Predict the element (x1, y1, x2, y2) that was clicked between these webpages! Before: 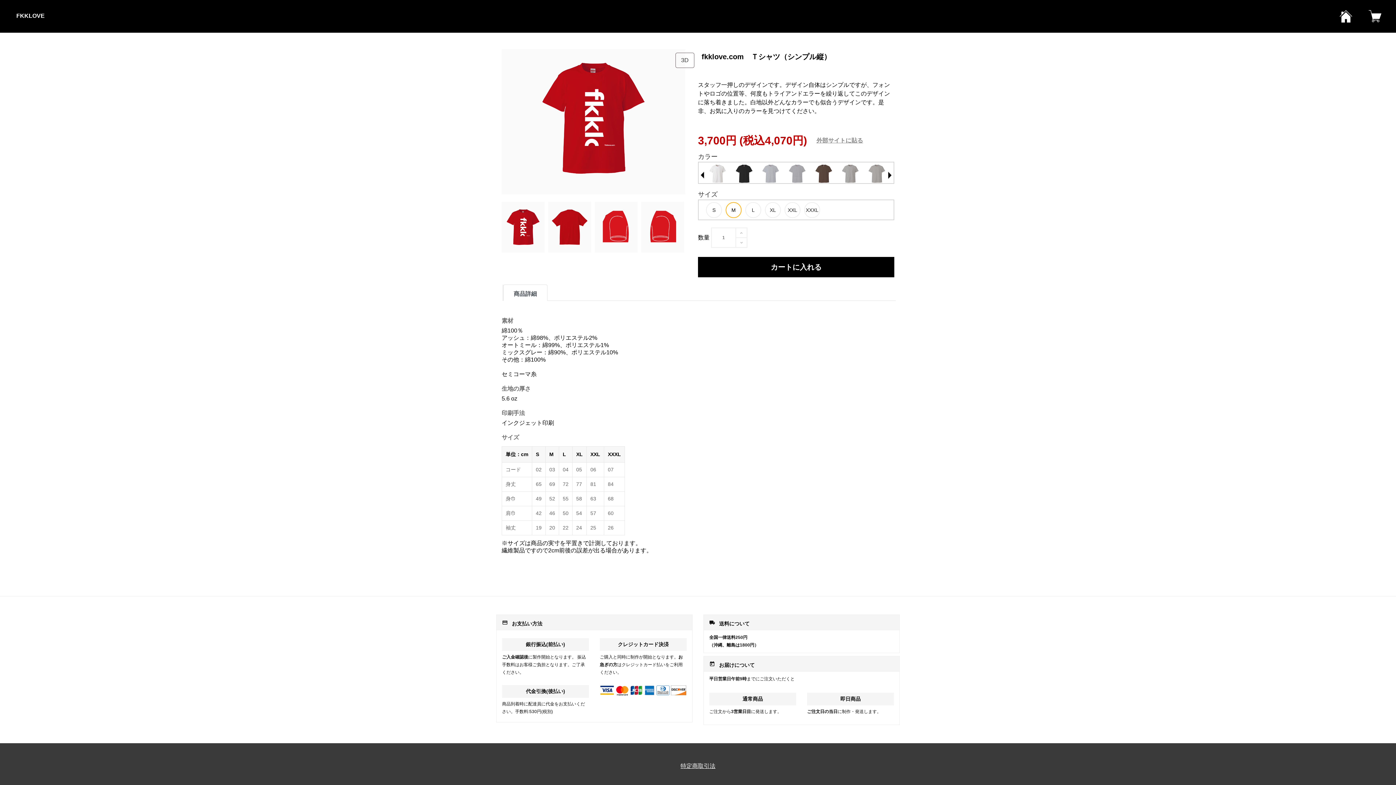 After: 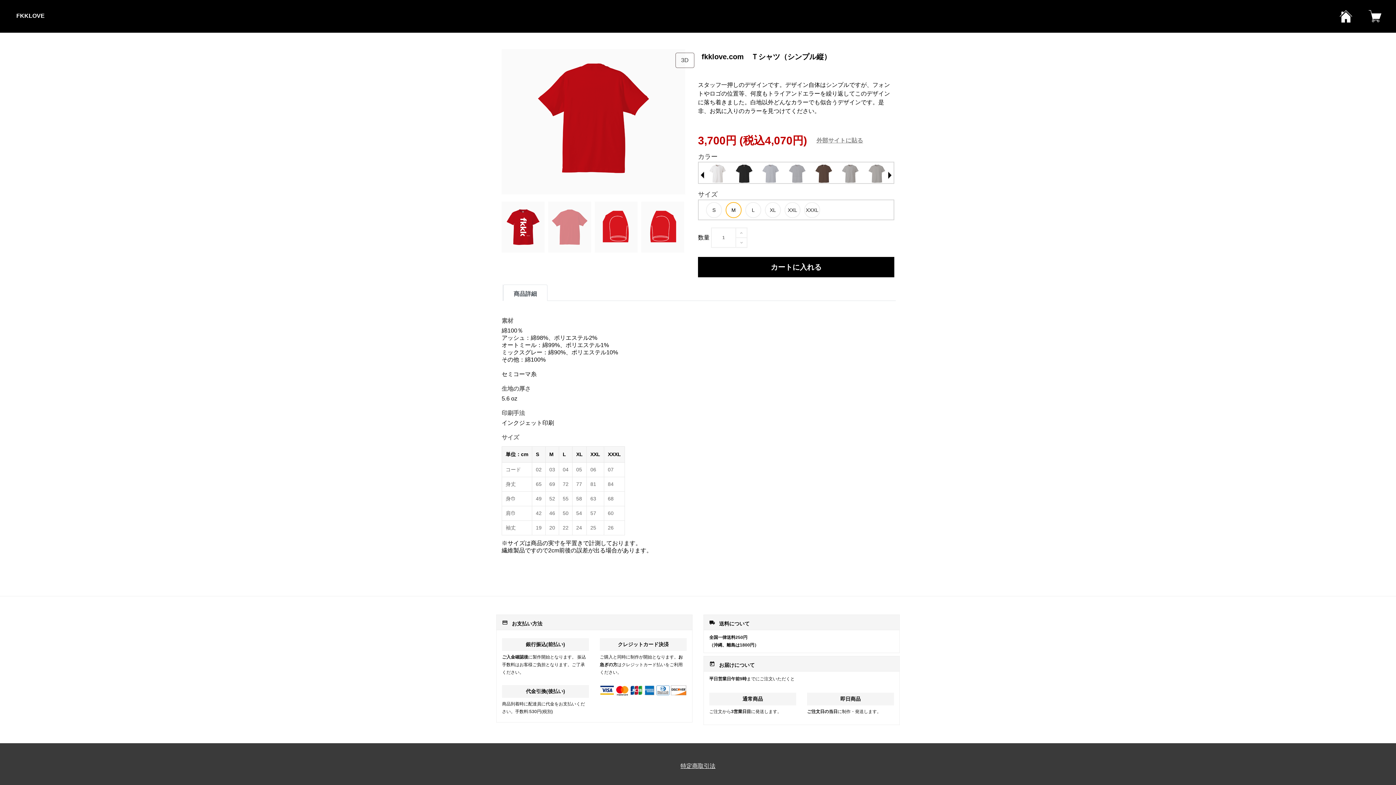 Action: bbox: (552, 205, 587, 249)